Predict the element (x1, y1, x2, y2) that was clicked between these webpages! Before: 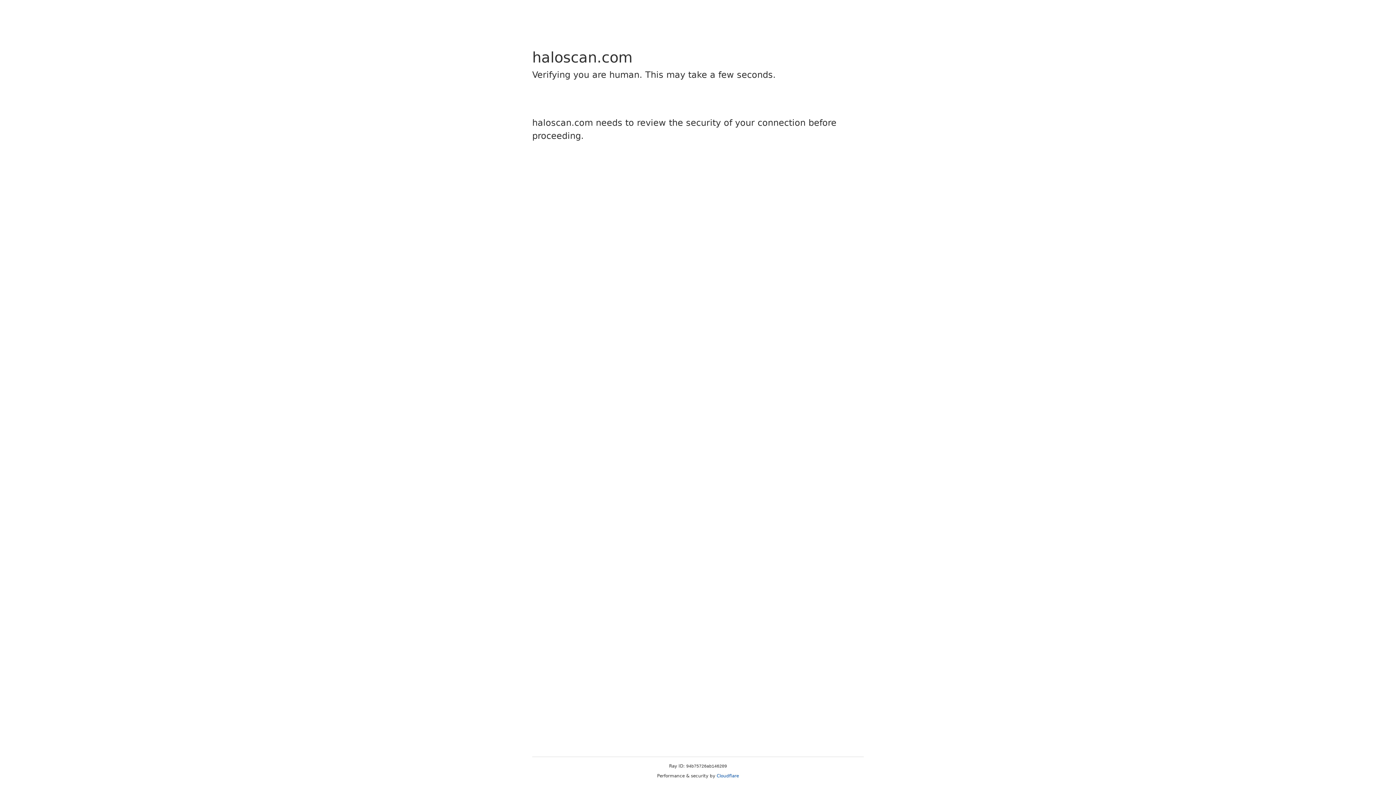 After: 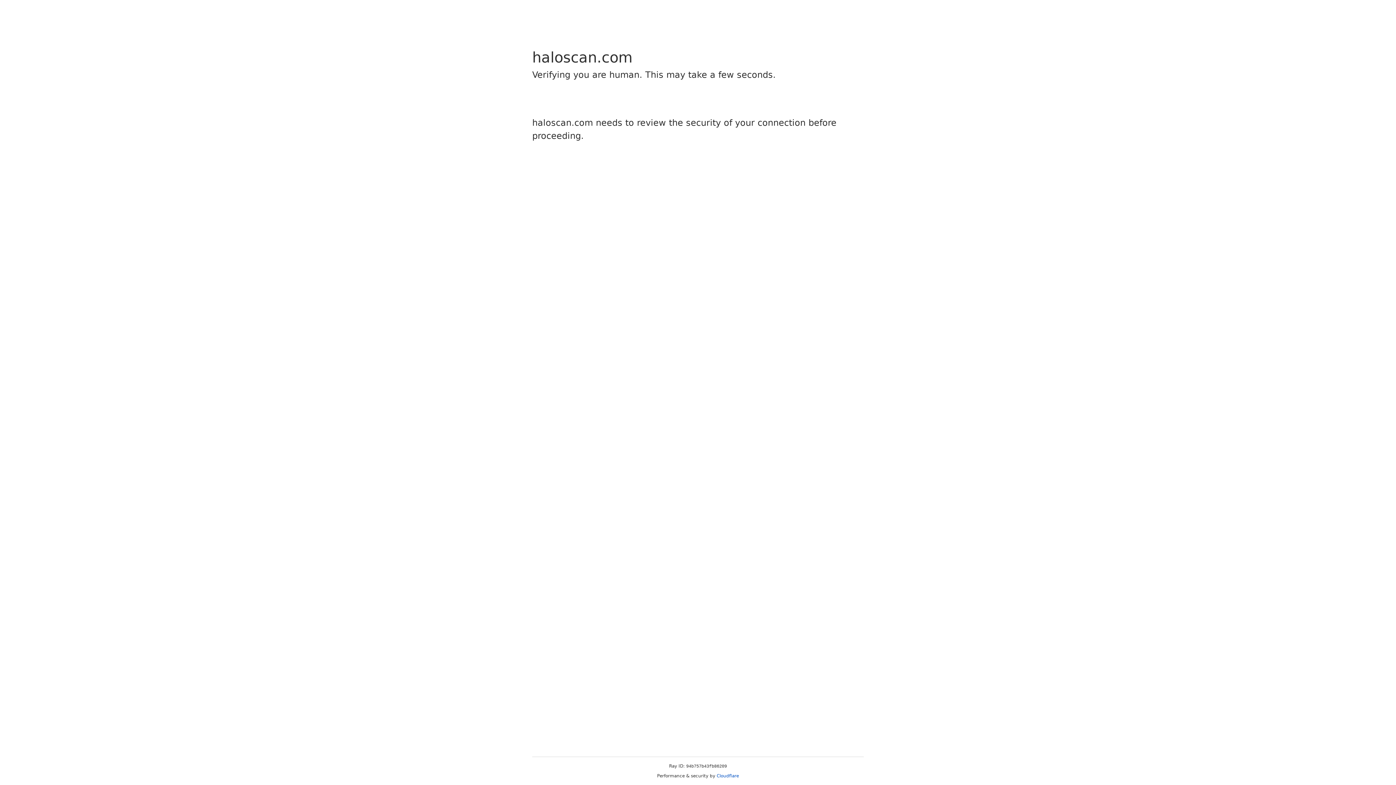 Action: bbox: (716, 773, 739, 778) label: Cloudflare